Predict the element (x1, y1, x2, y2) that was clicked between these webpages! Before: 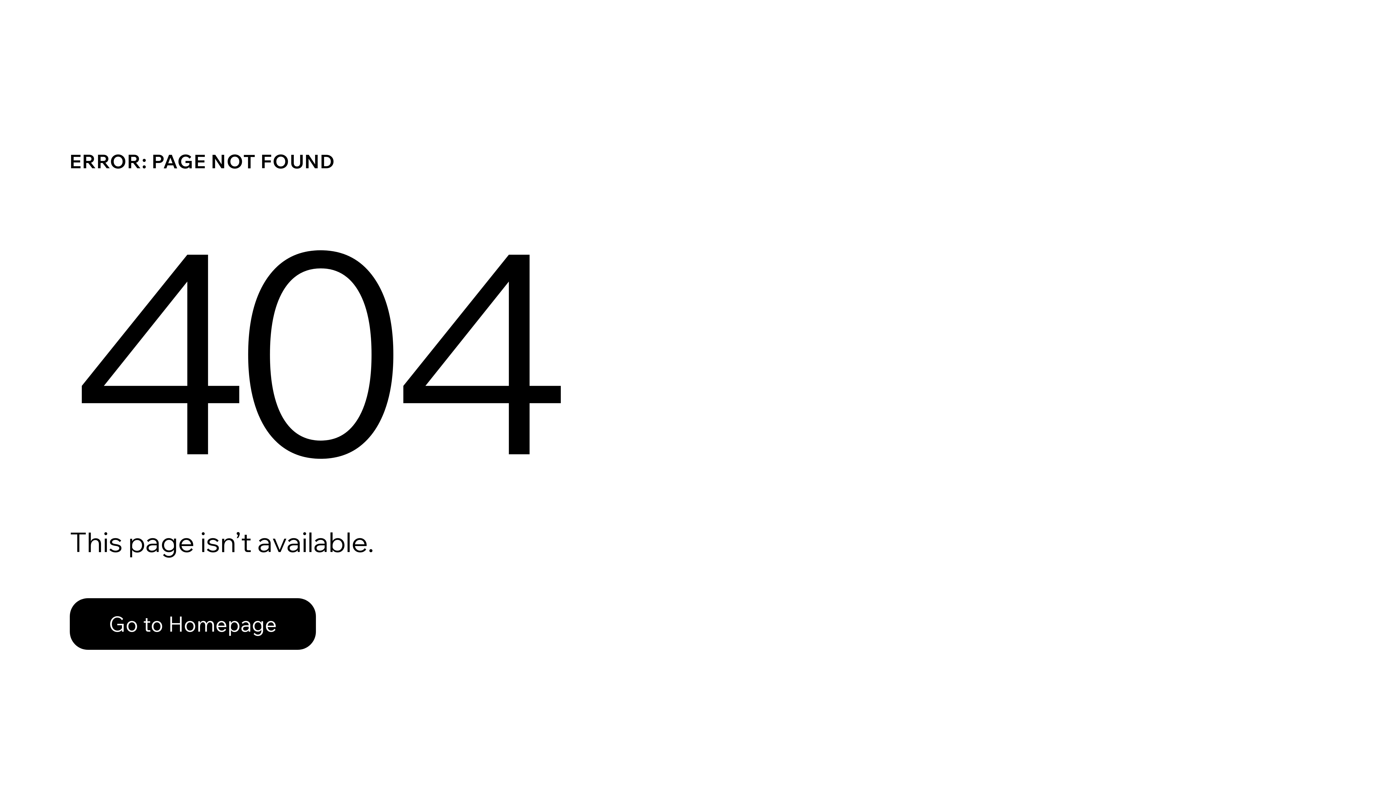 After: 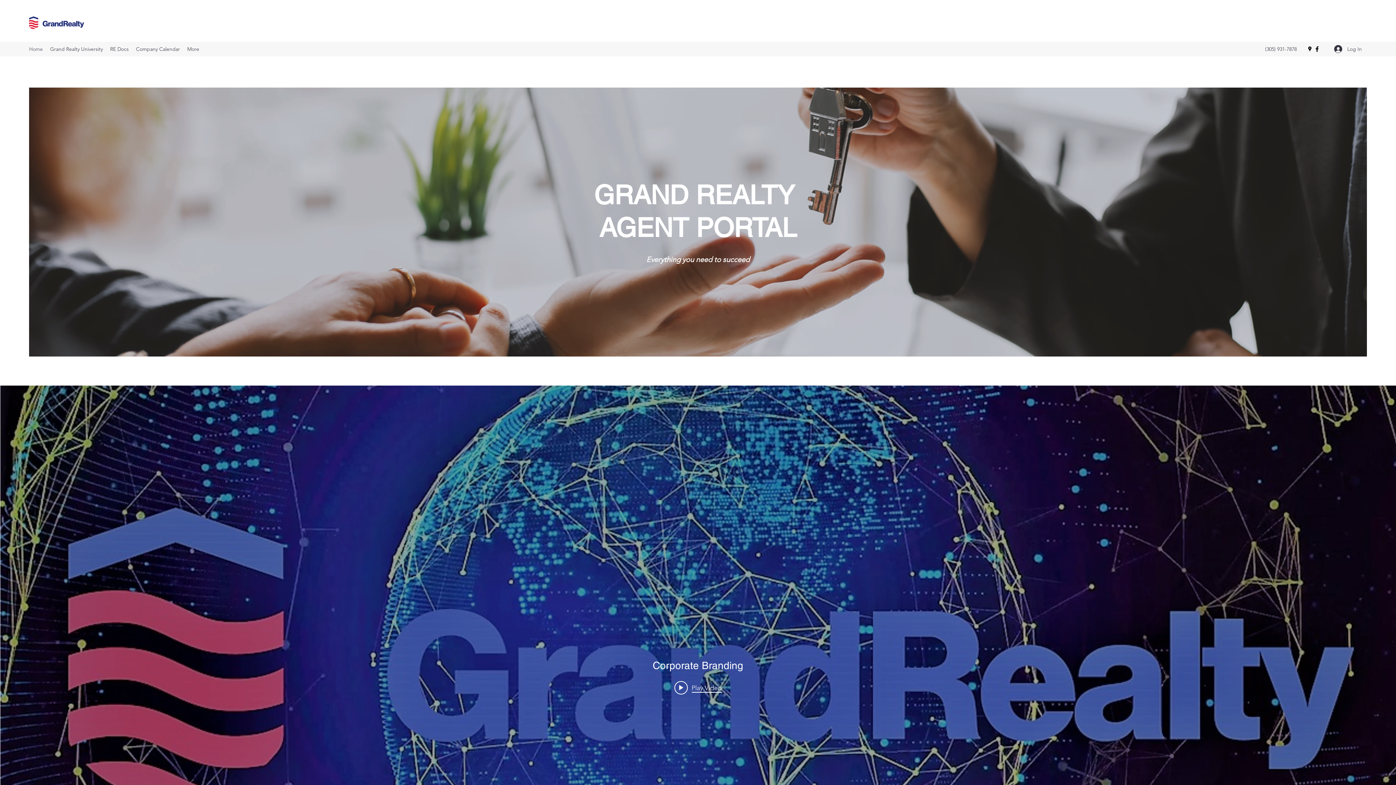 Action: label: Go to Homepage bbox: (69, 598, 316, 650)